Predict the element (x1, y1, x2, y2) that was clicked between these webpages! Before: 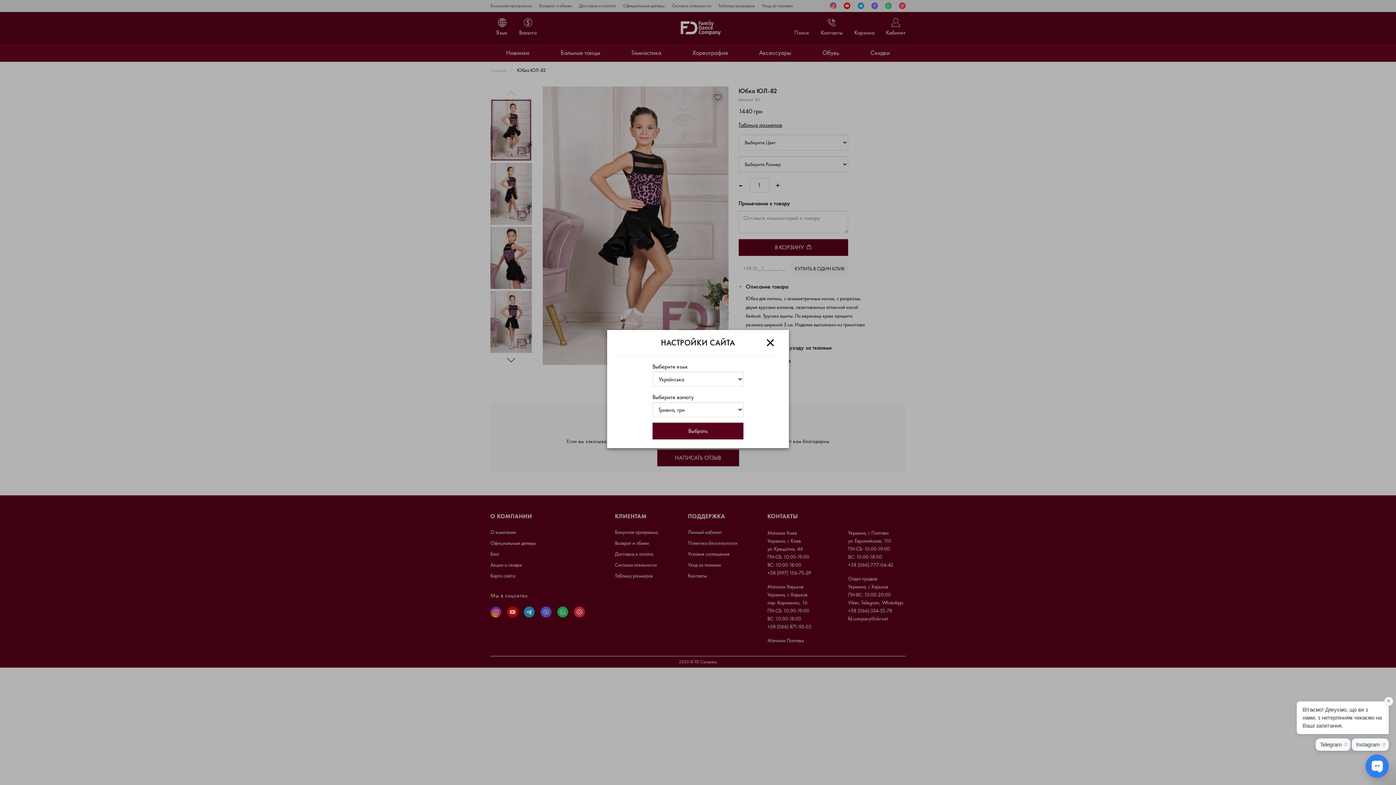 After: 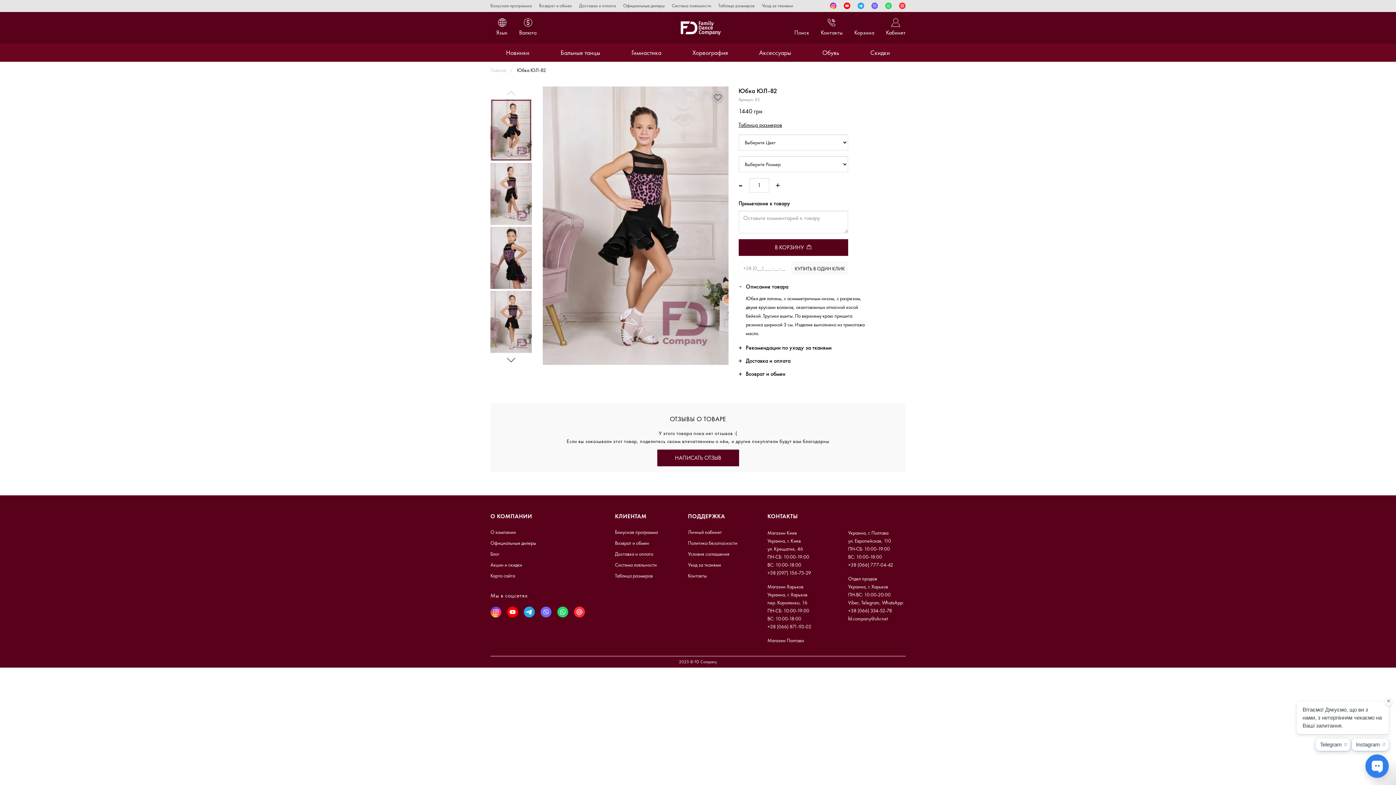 Action: bbox: (763, 335, 777, 349) label: Close